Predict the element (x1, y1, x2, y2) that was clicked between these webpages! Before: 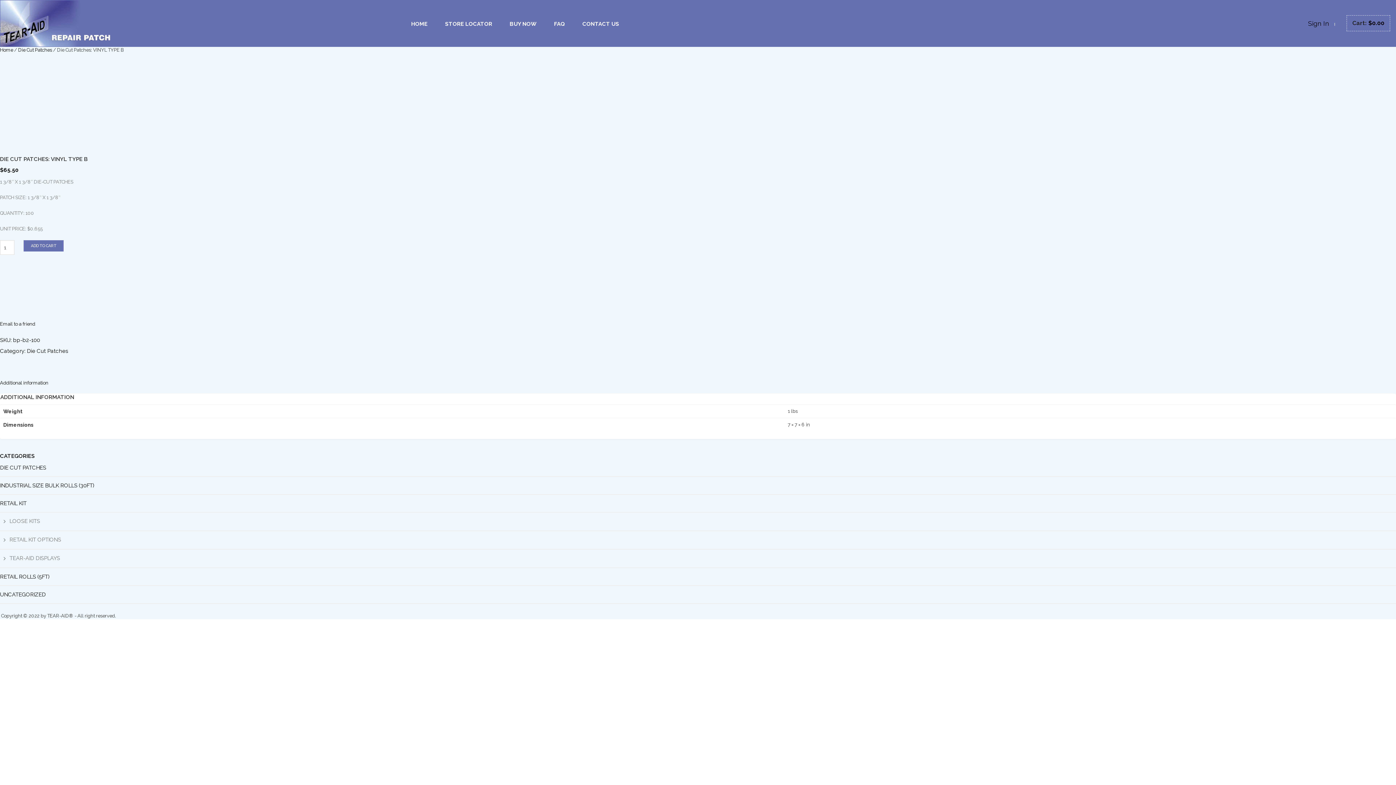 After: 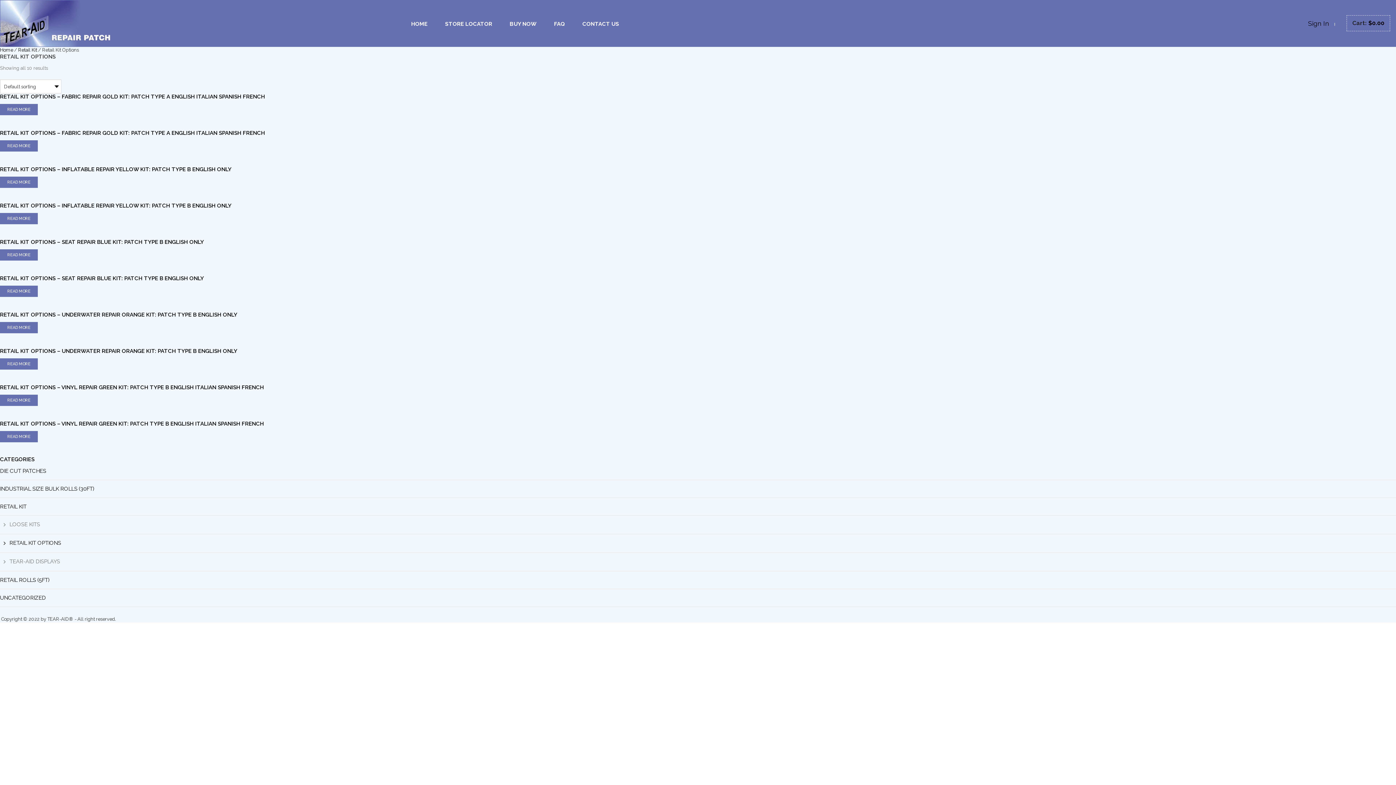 Action: label: RETAIL KIT OPTIONS bbox: (0, 531, 61, 549)